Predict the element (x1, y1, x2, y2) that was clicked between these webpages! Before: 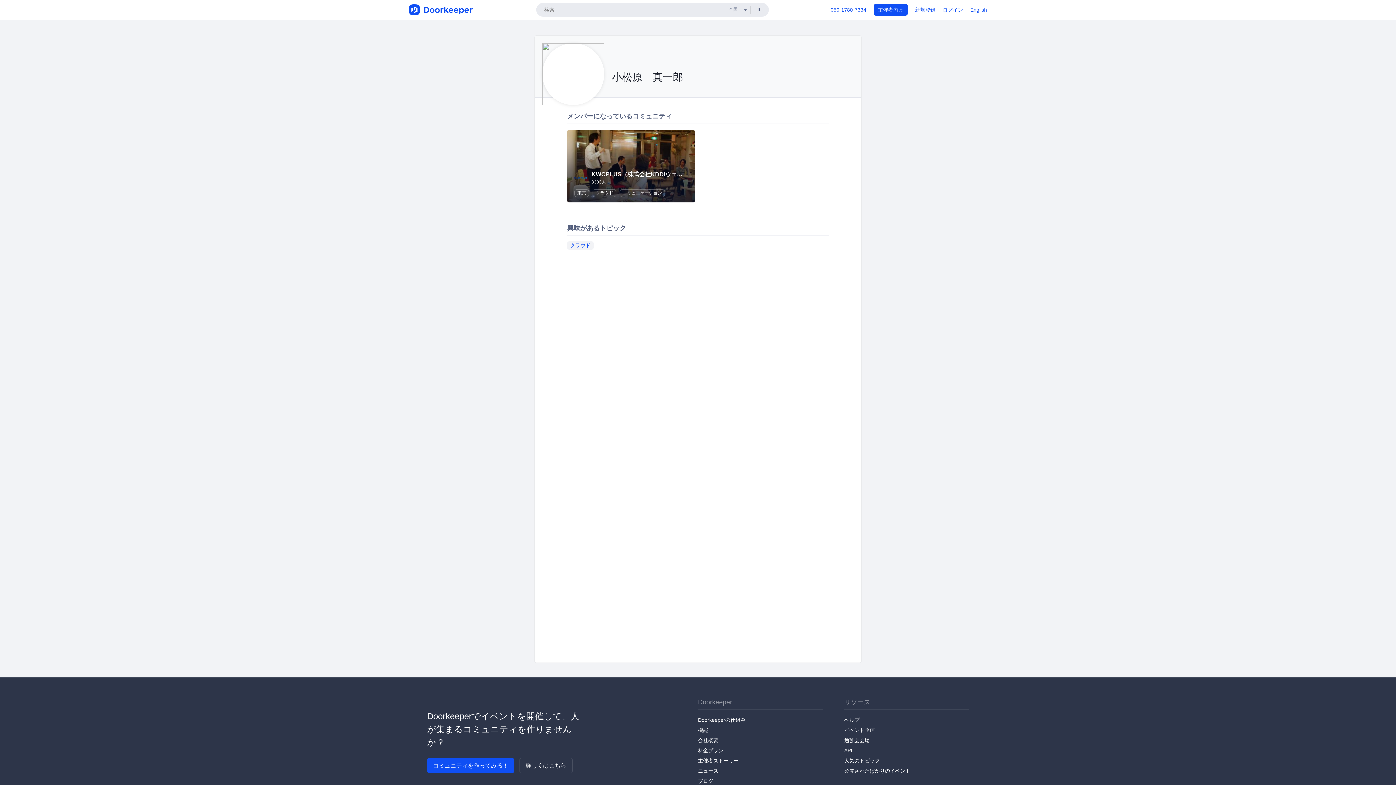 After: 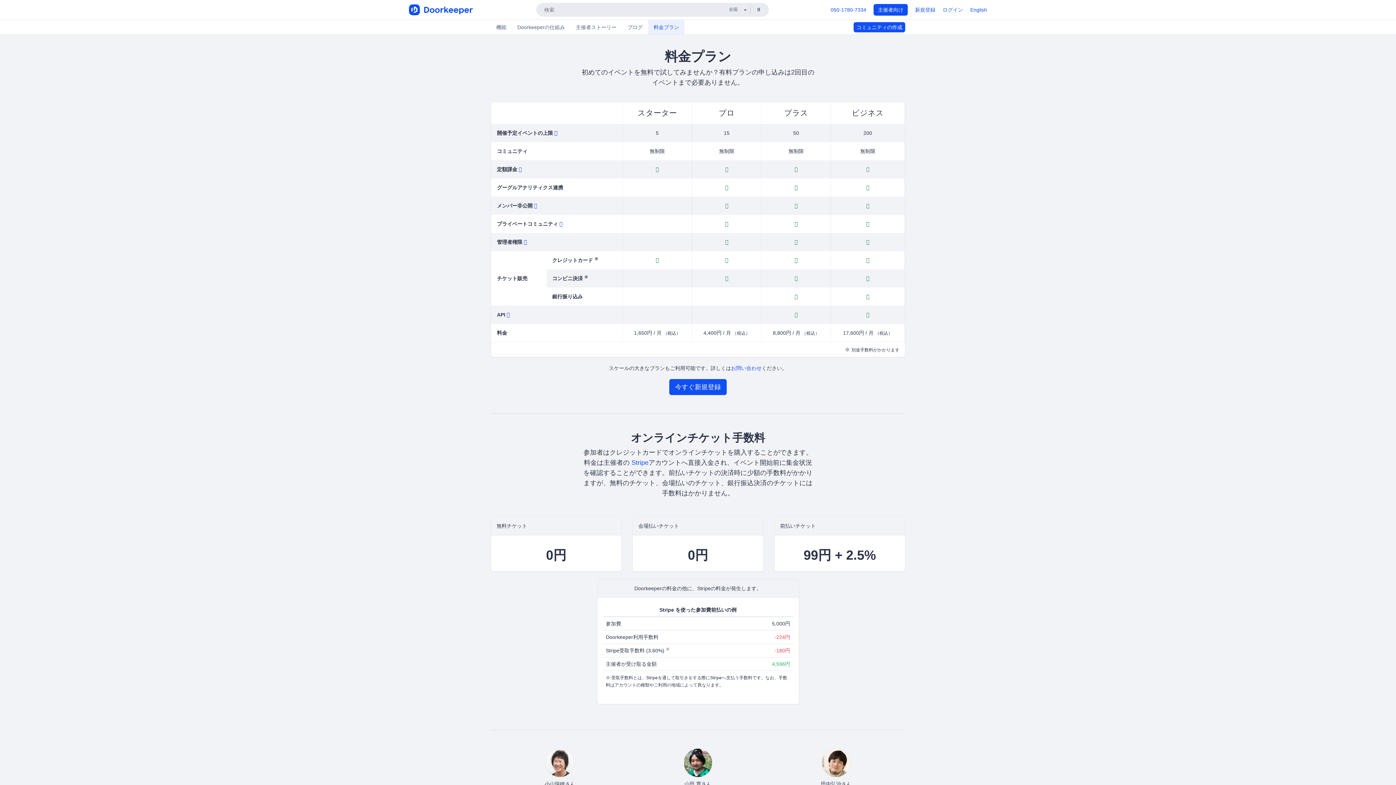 Action: bbox: (698, 747, 723, 753) label: 料金プラン